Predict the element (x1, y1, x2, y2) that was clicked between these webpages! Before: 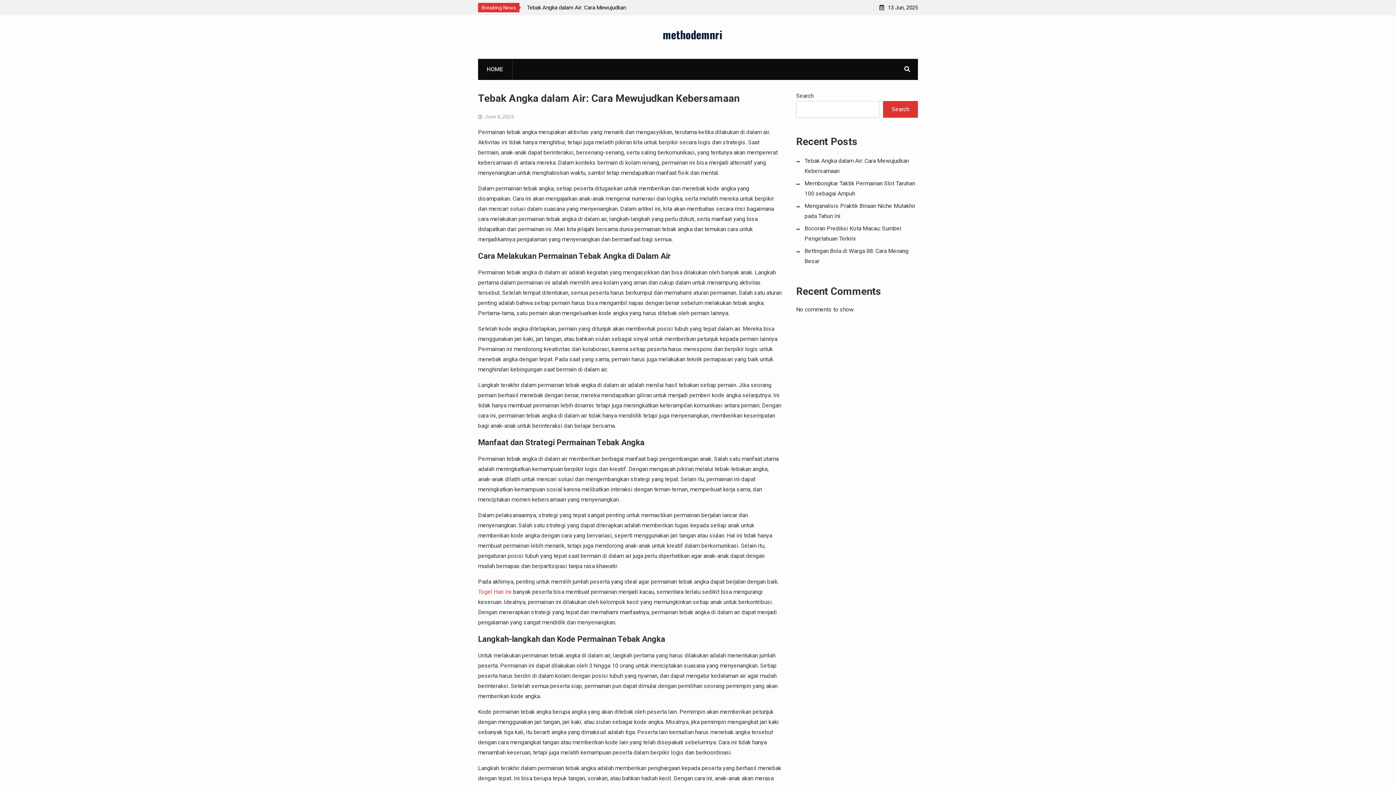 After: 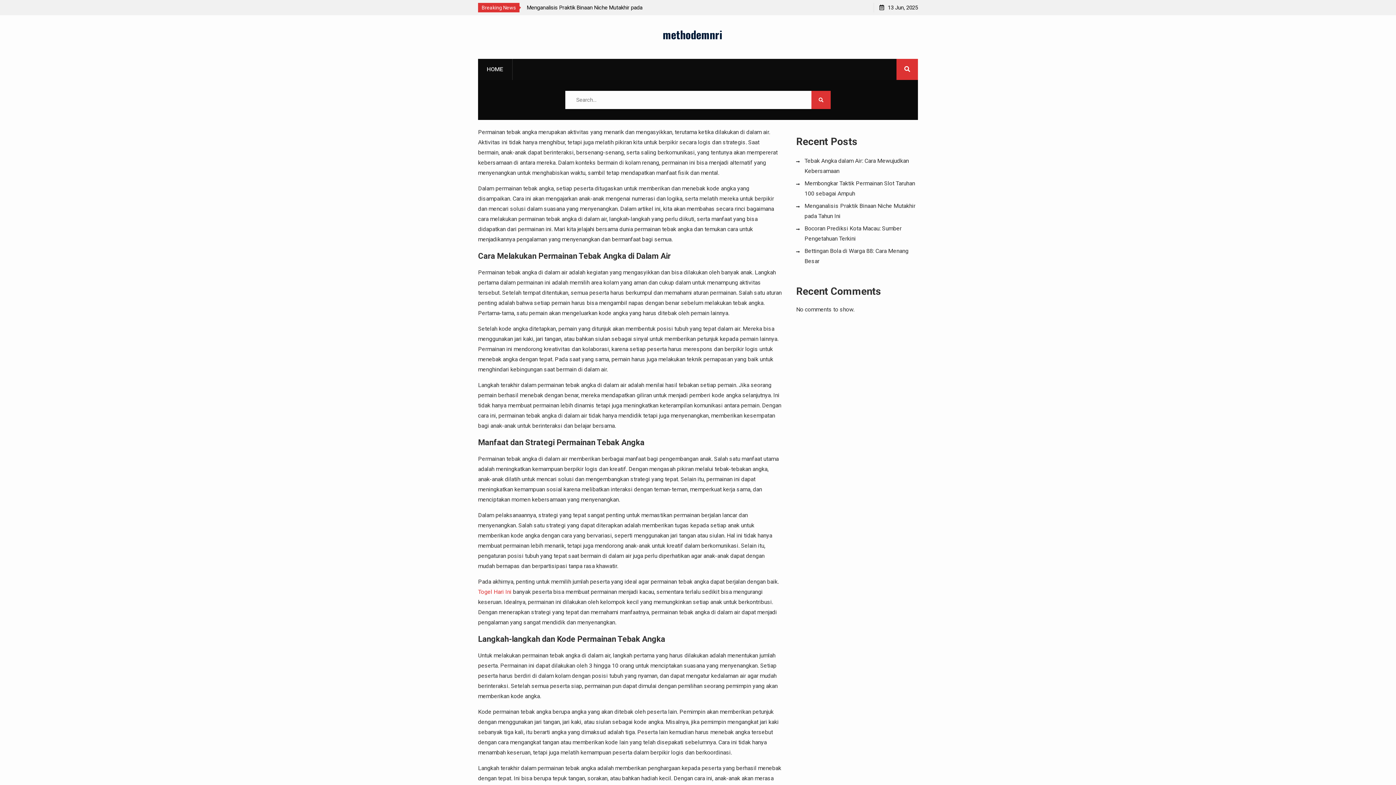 Action: bbox: (896, 58, 918, 80)